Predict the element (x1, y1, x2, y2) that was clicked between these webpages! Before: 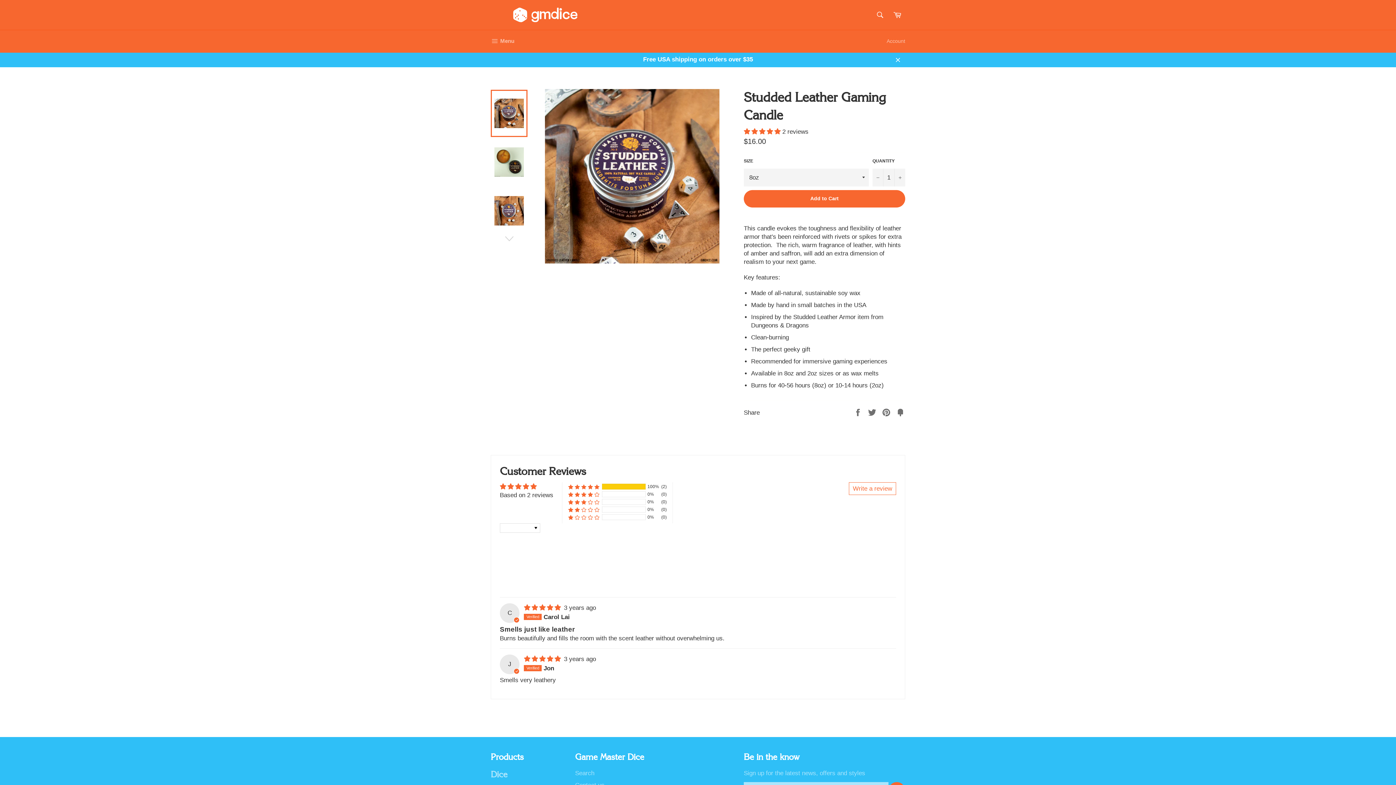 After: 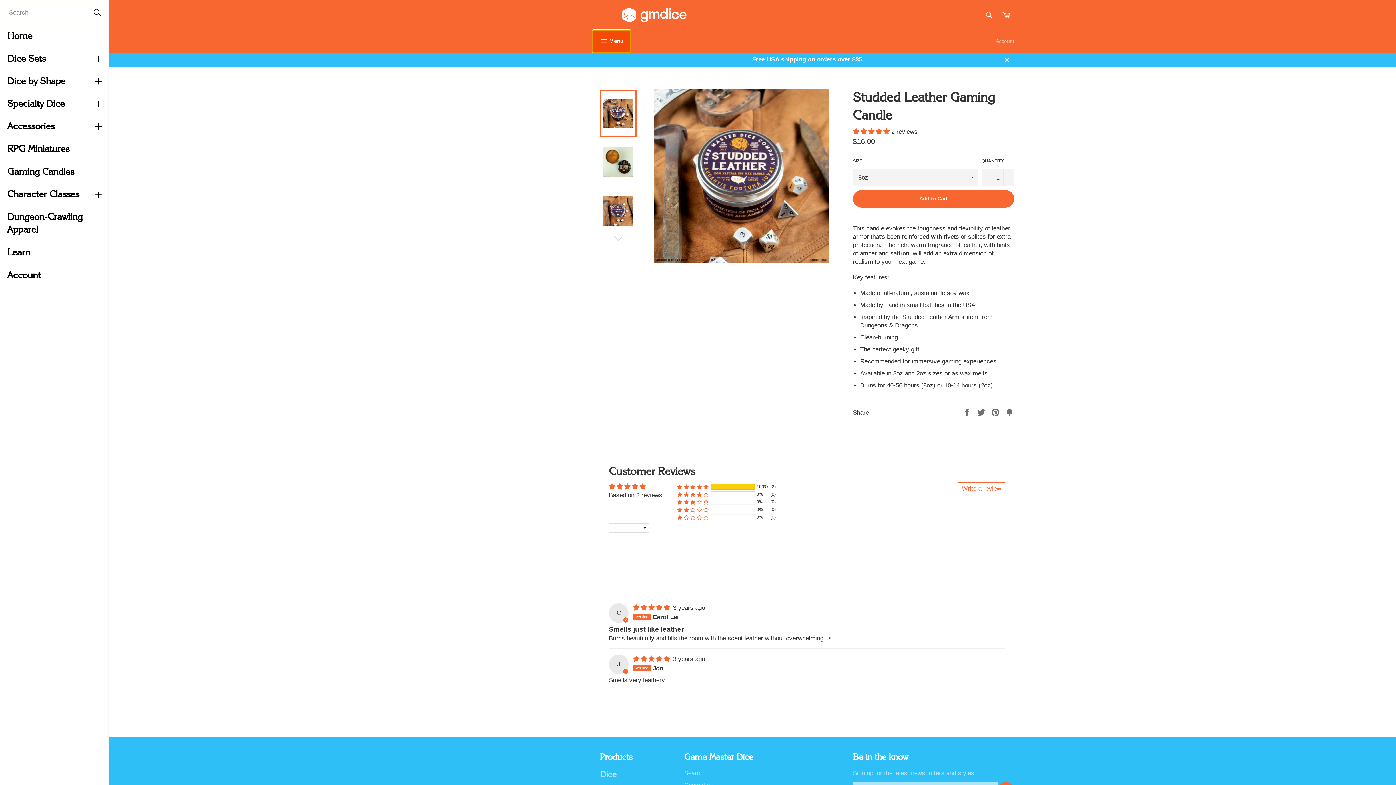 Action: label:  Menu
Site navigation bbox: (483, 30, 521, 52)